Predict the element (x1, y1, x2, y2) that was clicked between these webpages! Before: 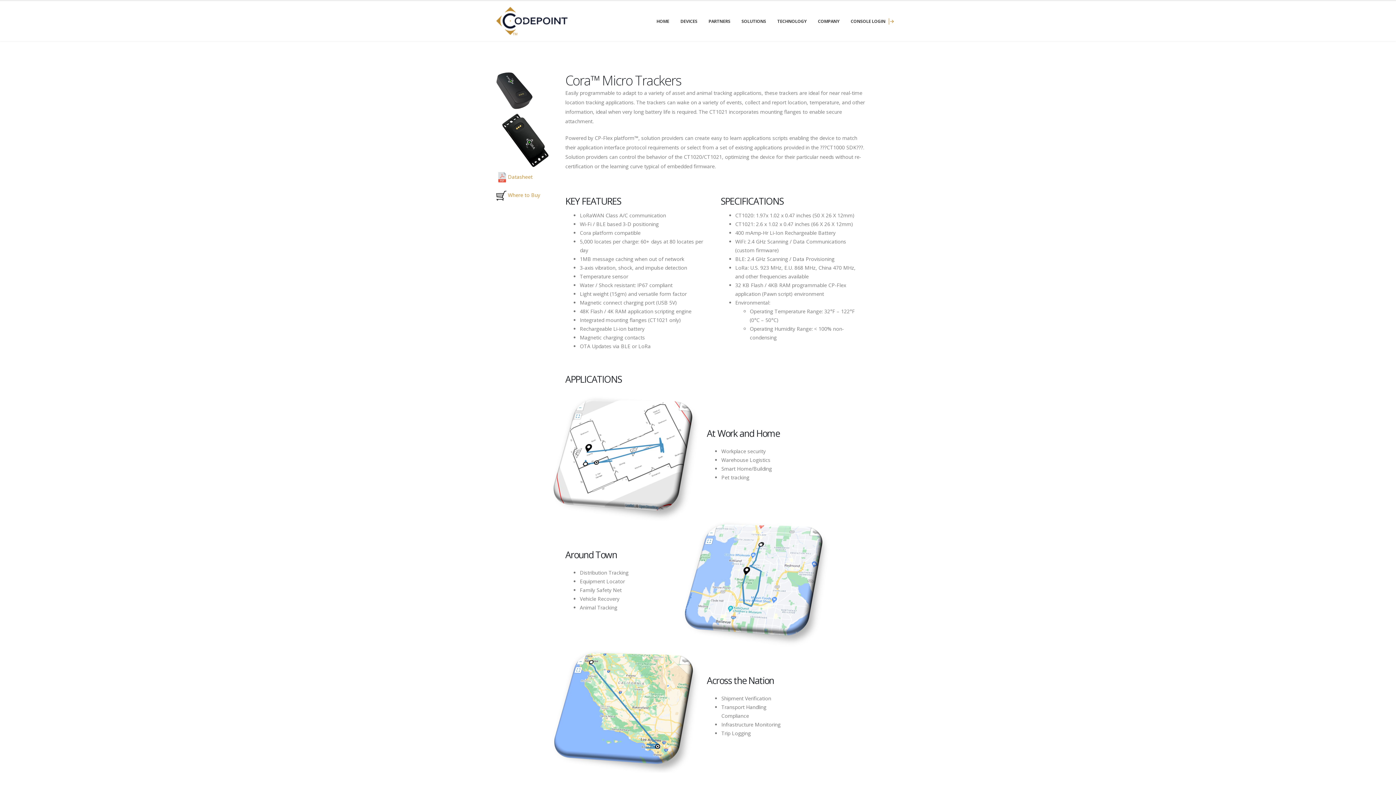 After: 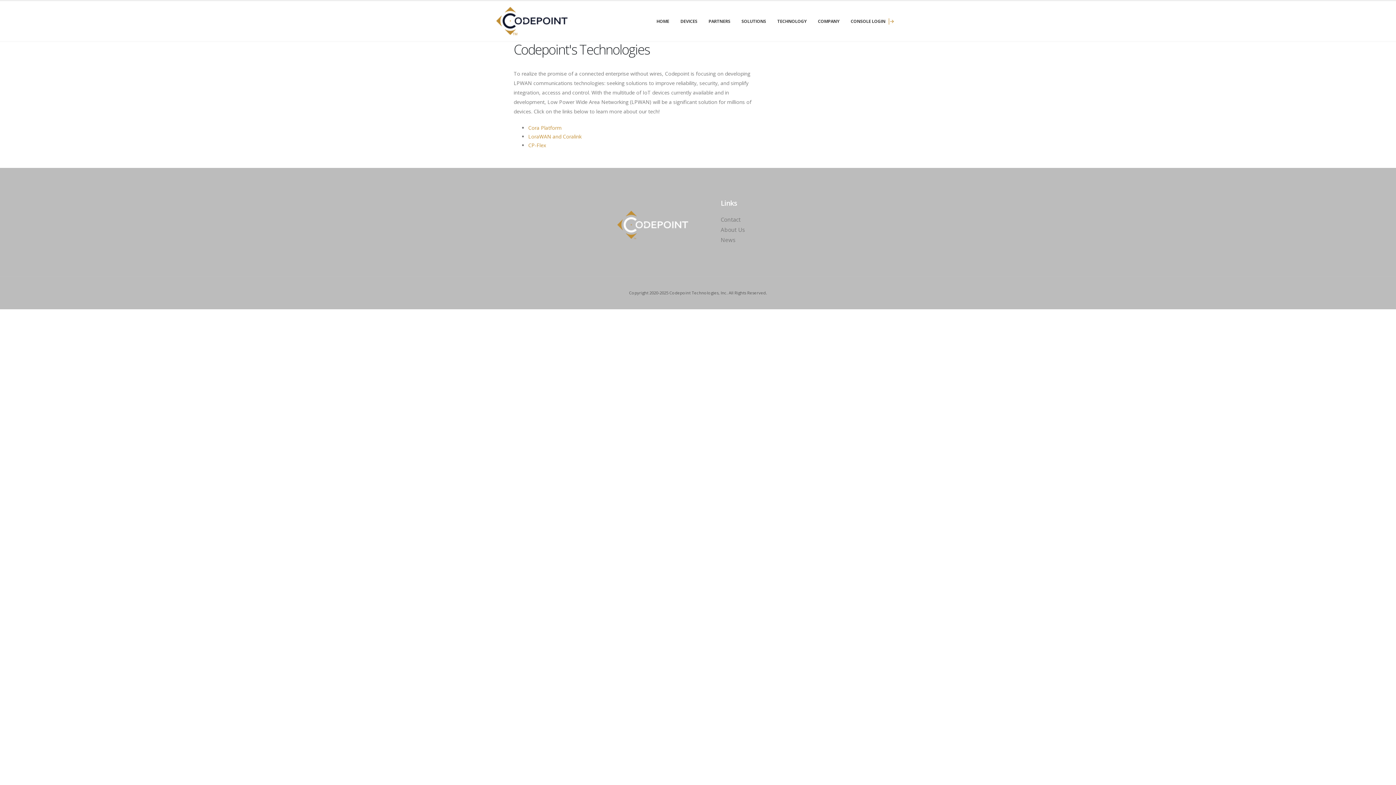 Action: bbox: (772, 1, 812, 41) label: TECHNOLOGY